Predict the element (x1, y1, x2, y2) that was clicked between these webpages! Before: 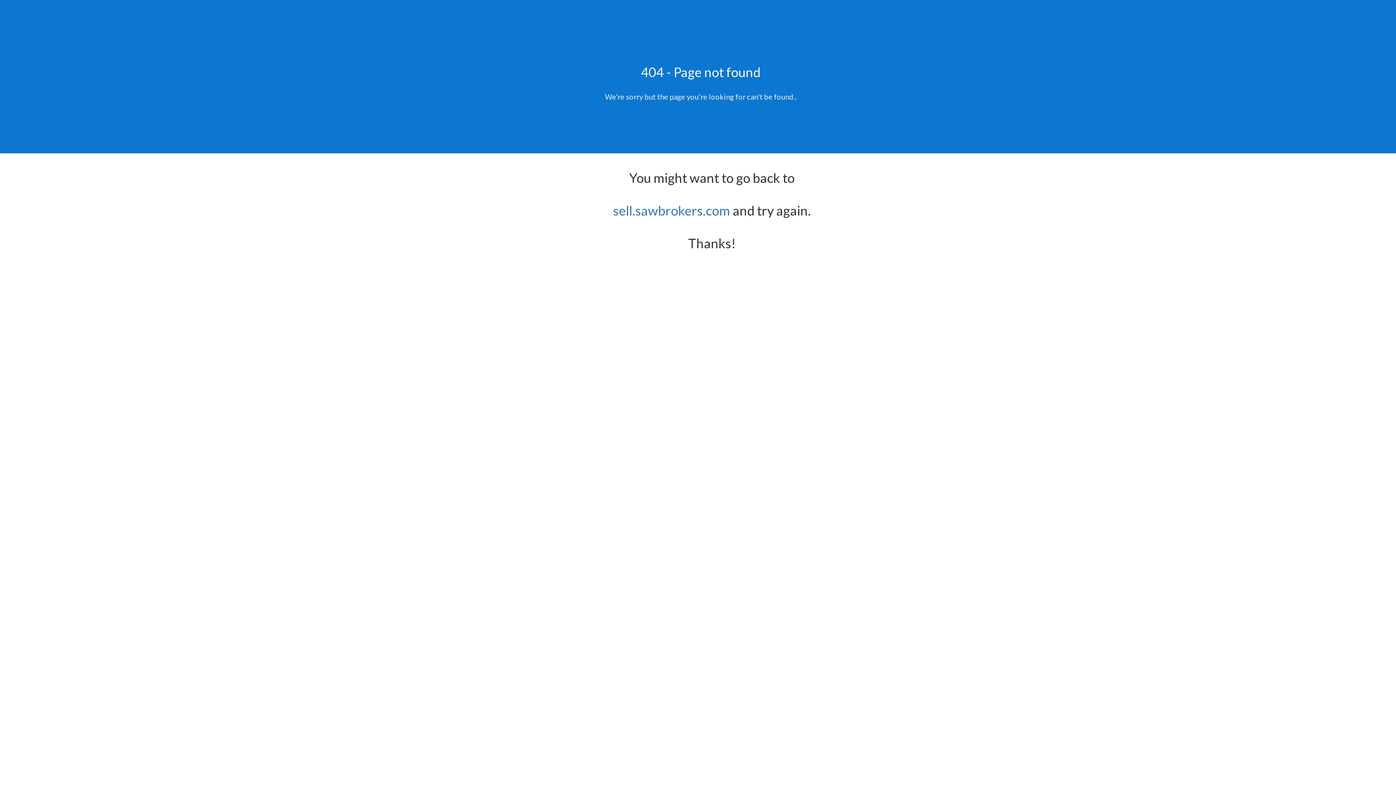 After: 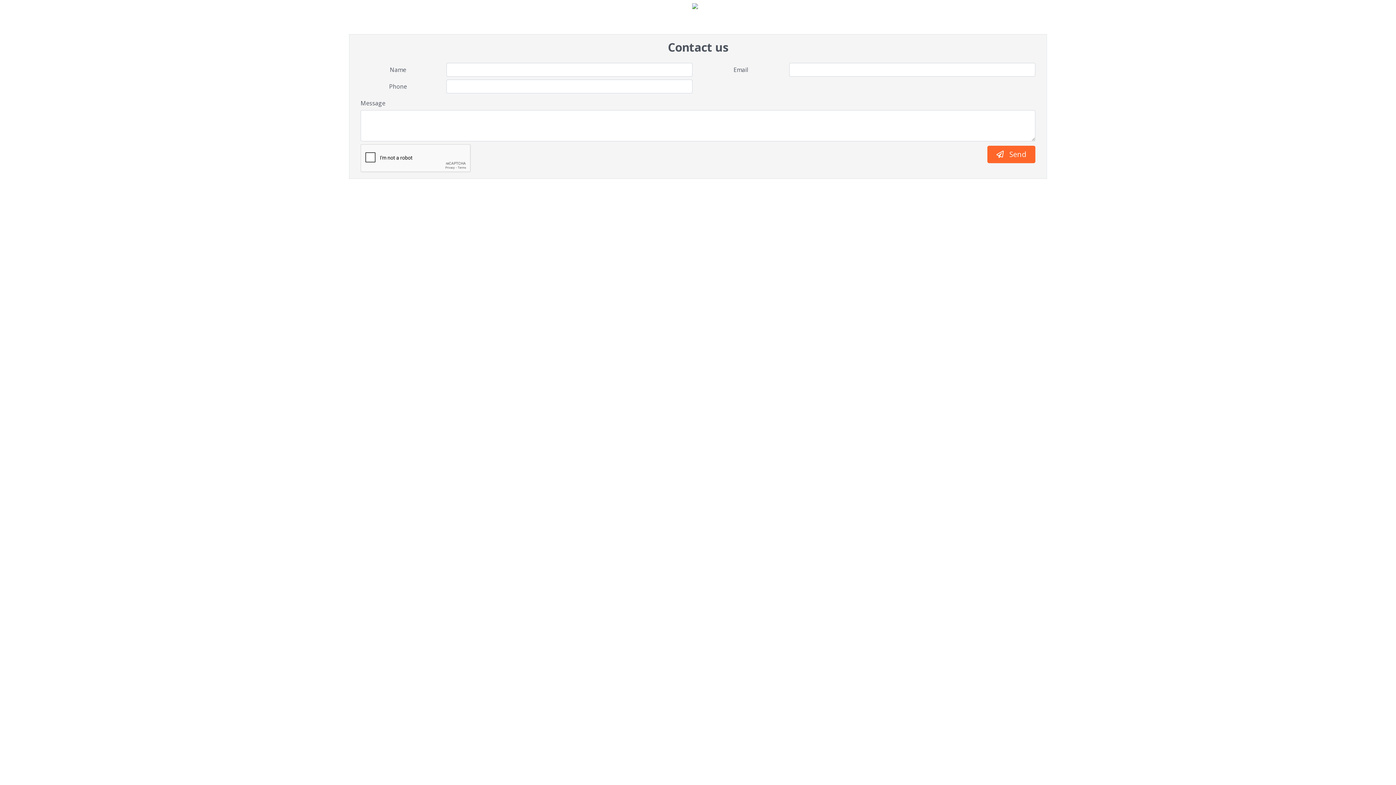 Action: label: sell.sawbrokers.com bbox: (613, 202, 730, 218)